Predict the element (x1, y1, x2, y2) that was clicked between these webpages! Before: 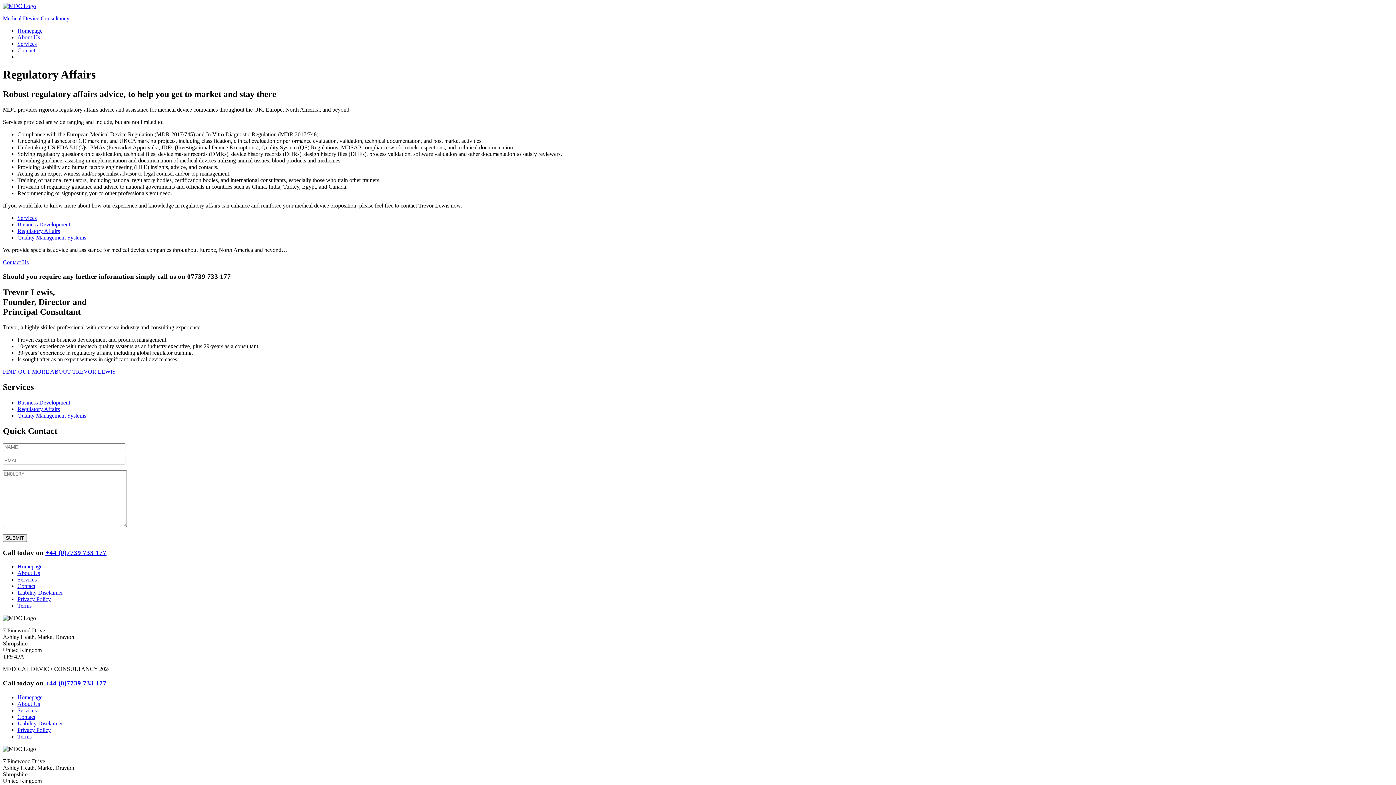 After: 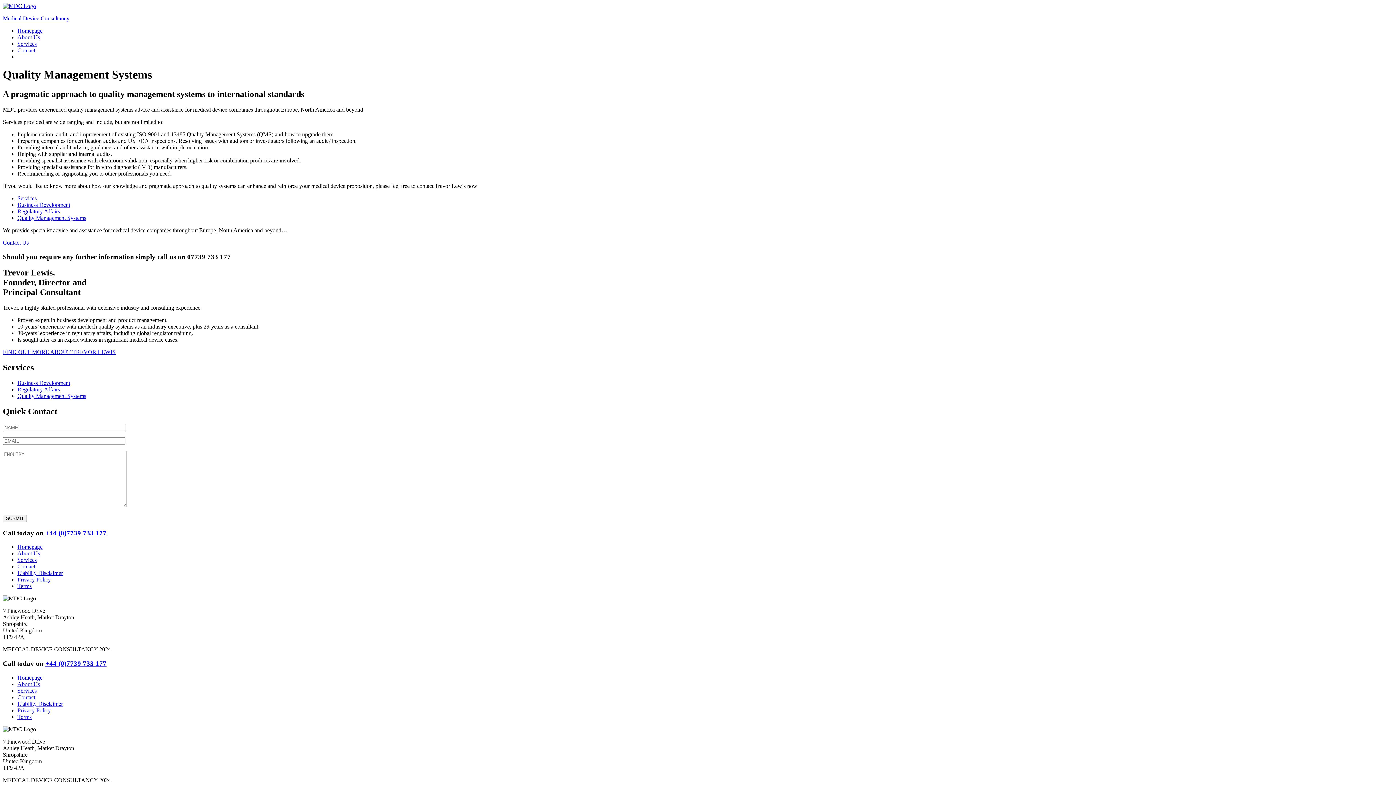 Action: bbox: (17, 412, 86, 418) label: Quality Management Systems